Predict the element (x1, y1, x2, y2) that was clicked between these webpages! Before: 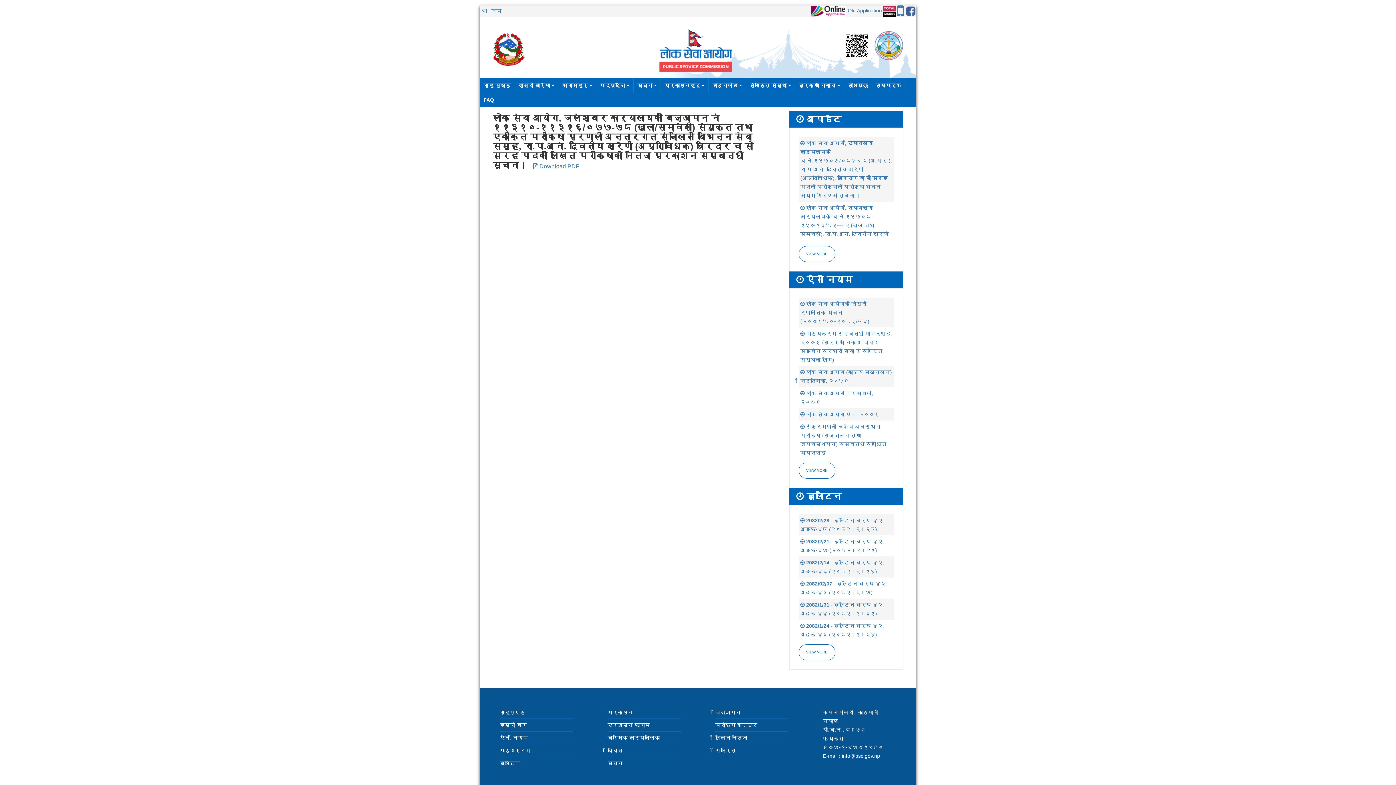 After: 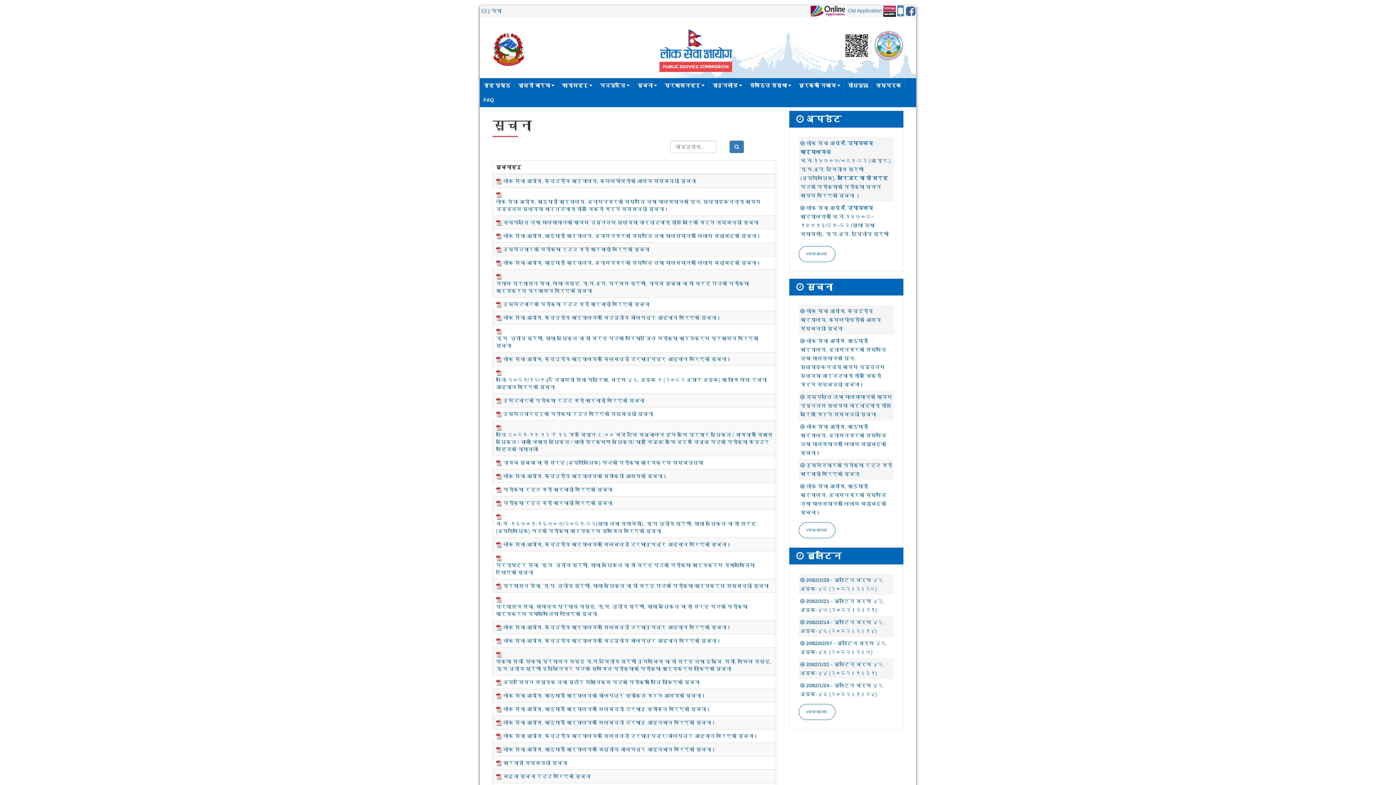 Action: bbox: (607, 760, 623, 766) label: सुचना